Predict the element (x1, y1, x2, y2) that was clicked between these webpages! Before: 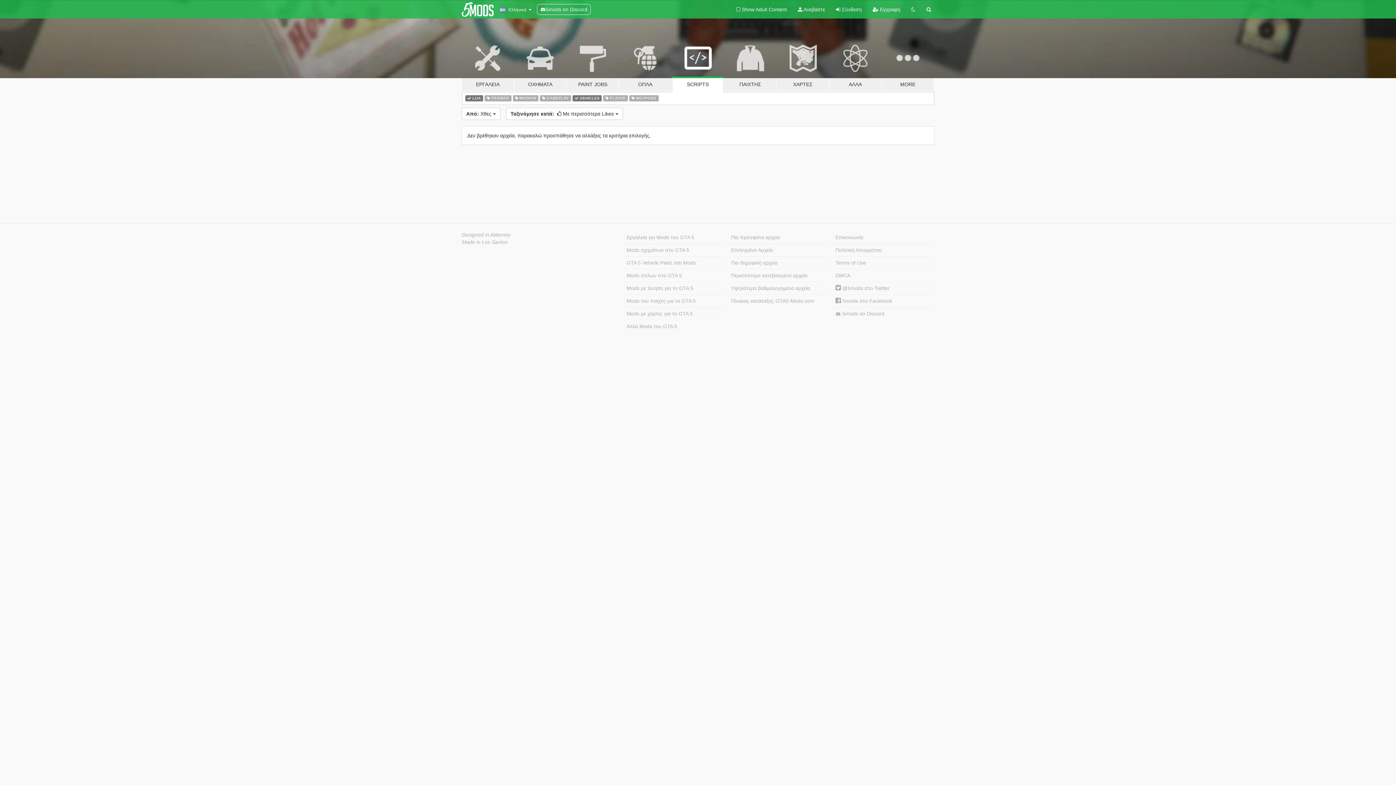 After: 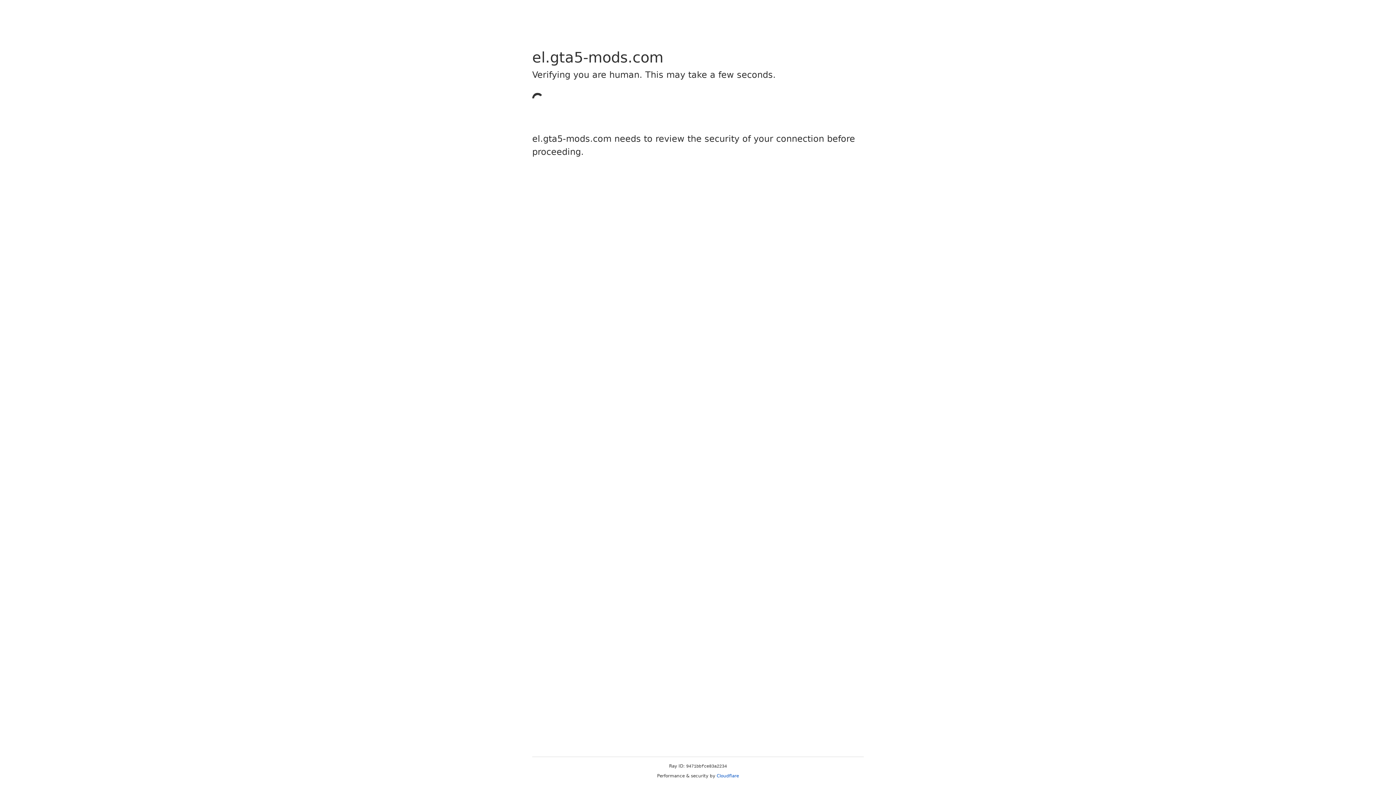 Action: label:  Σύνδεση bbox: (830, 0, 867, 18)